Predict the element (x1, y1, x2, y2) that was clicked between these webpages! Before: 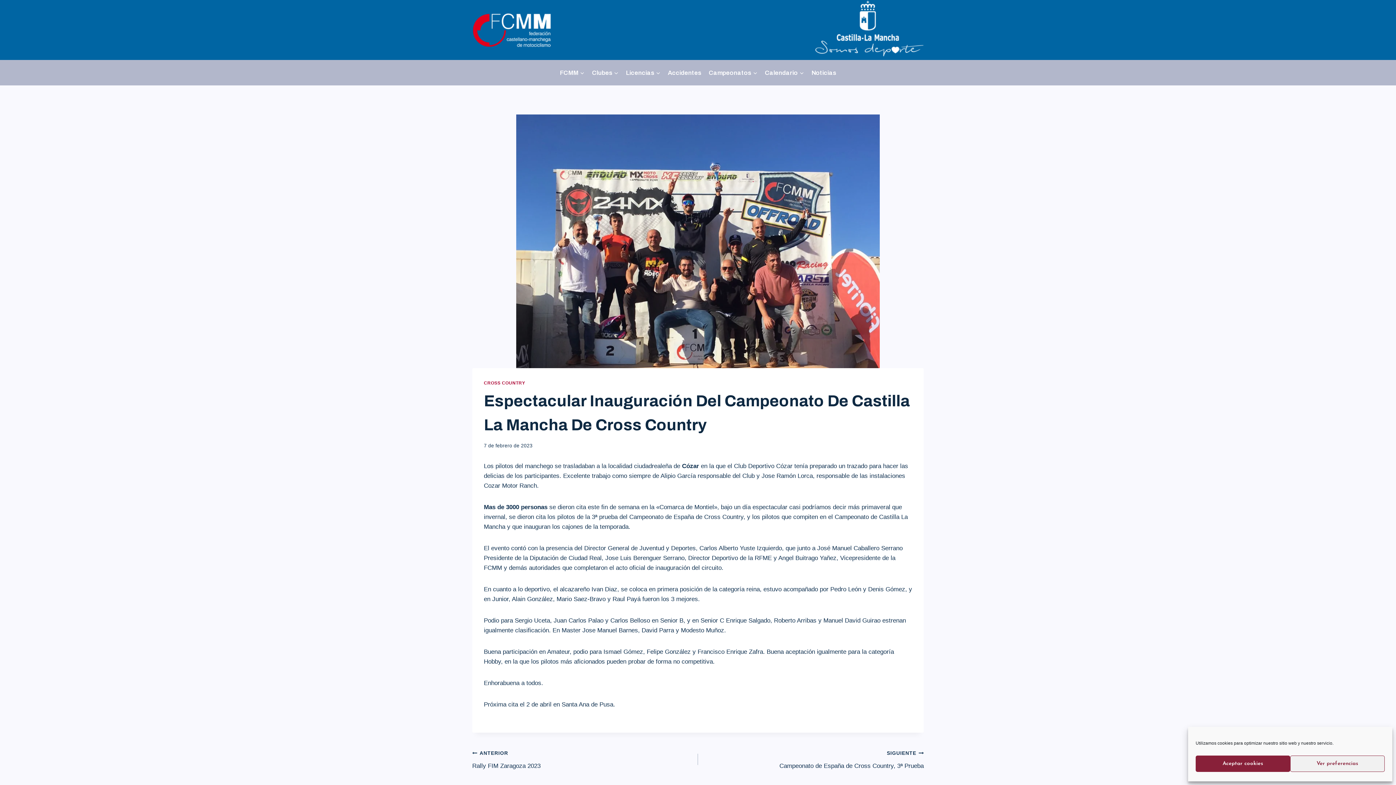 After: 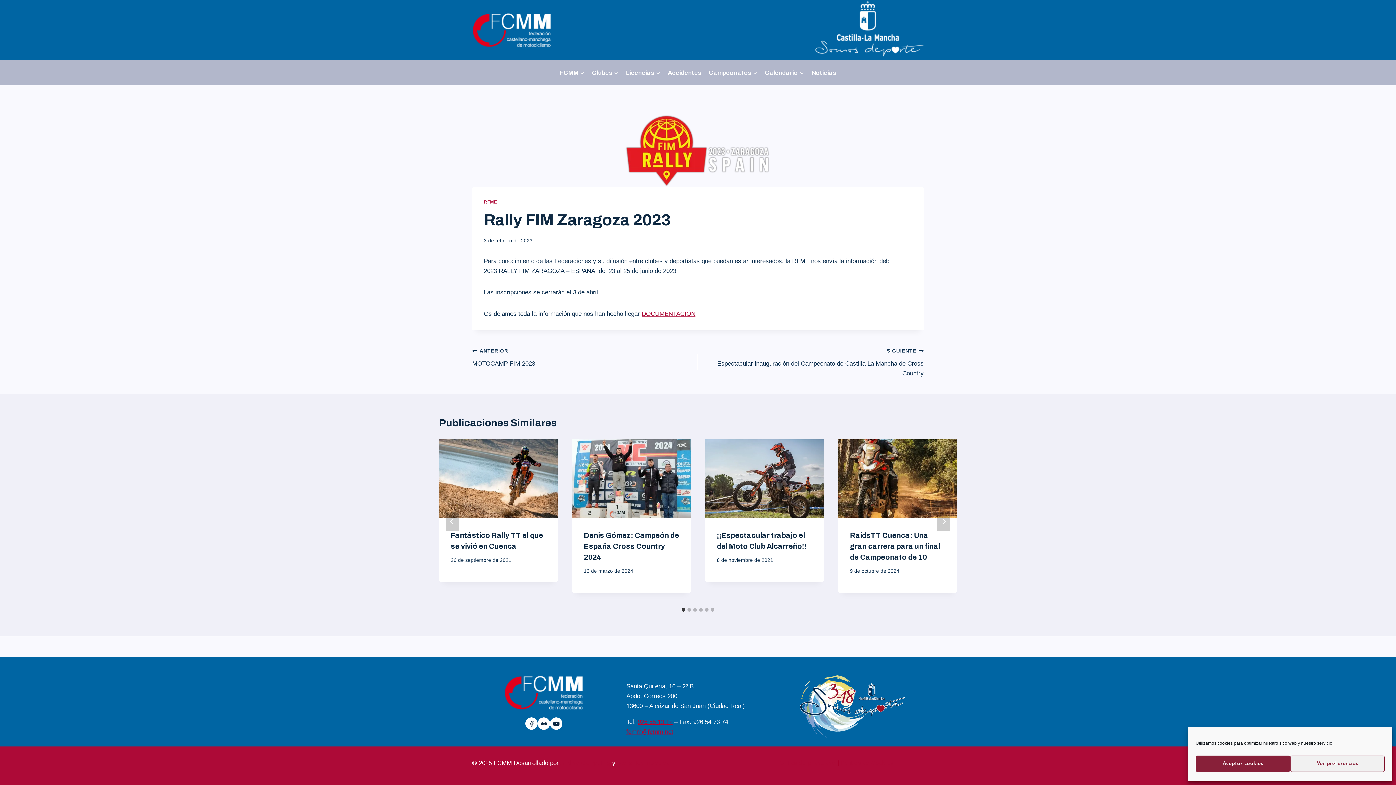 Action: label: ANTERIOR
Rally FIM Zaragoza 2023 bbox: (472, 748, 698, 771)